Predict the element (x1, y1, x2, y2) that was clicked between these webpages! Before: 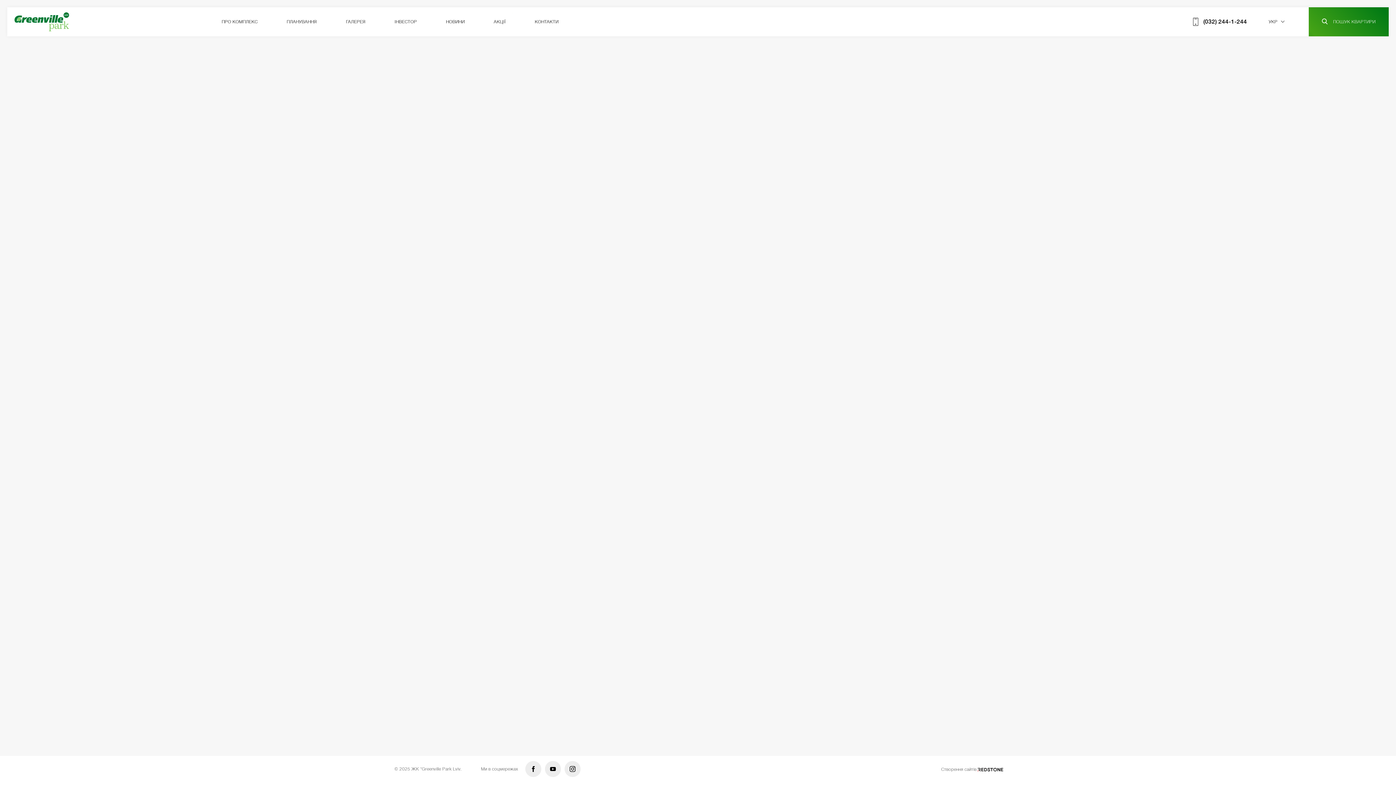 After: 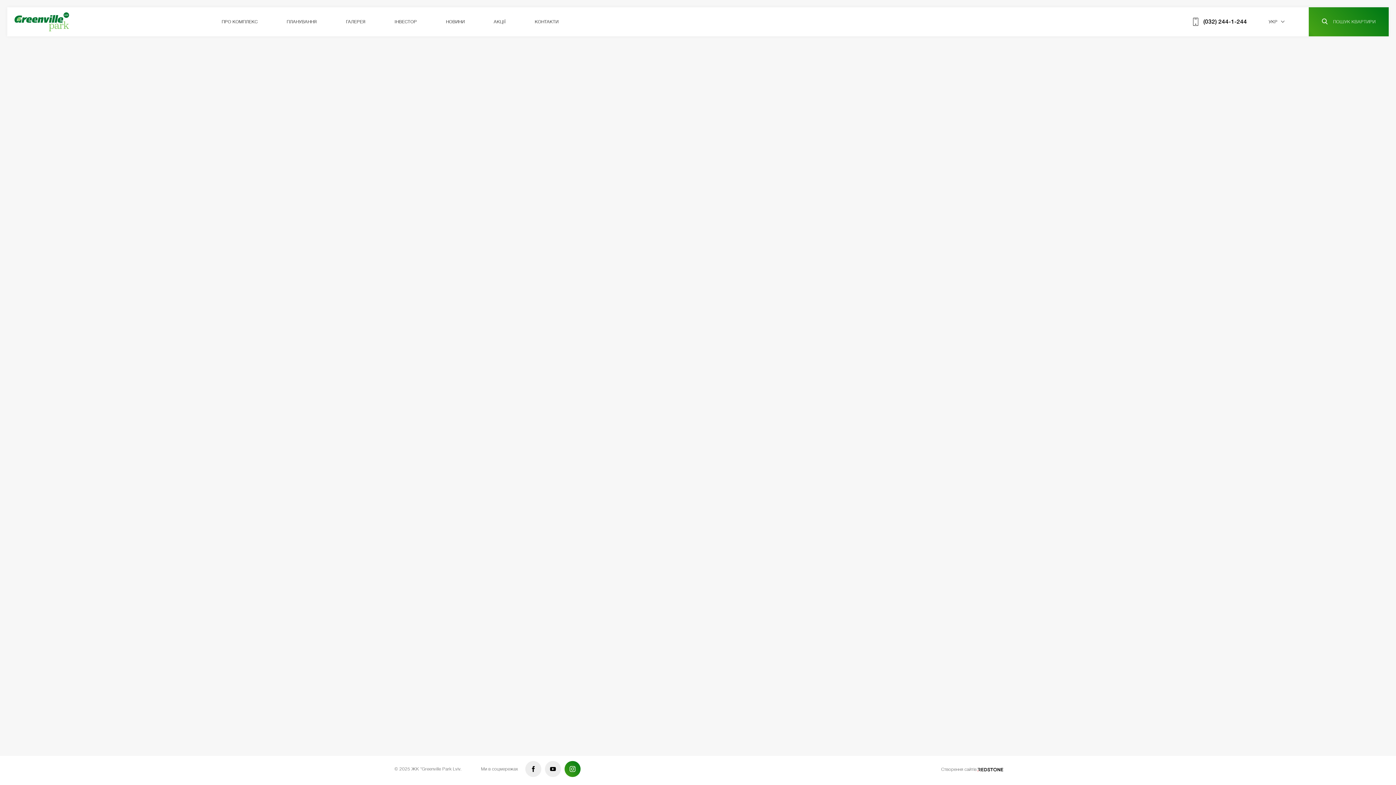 Action: bbox: (564, 761, 580, 777)